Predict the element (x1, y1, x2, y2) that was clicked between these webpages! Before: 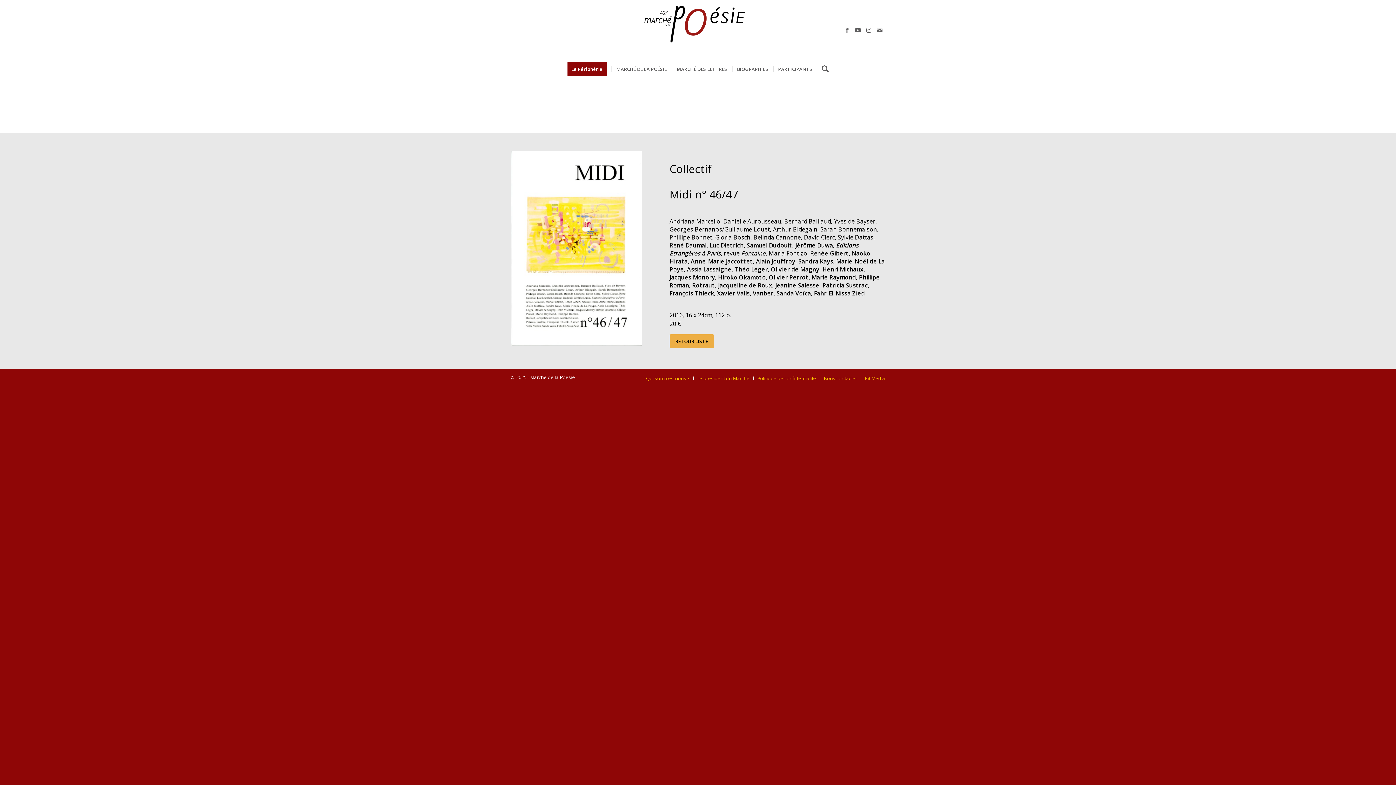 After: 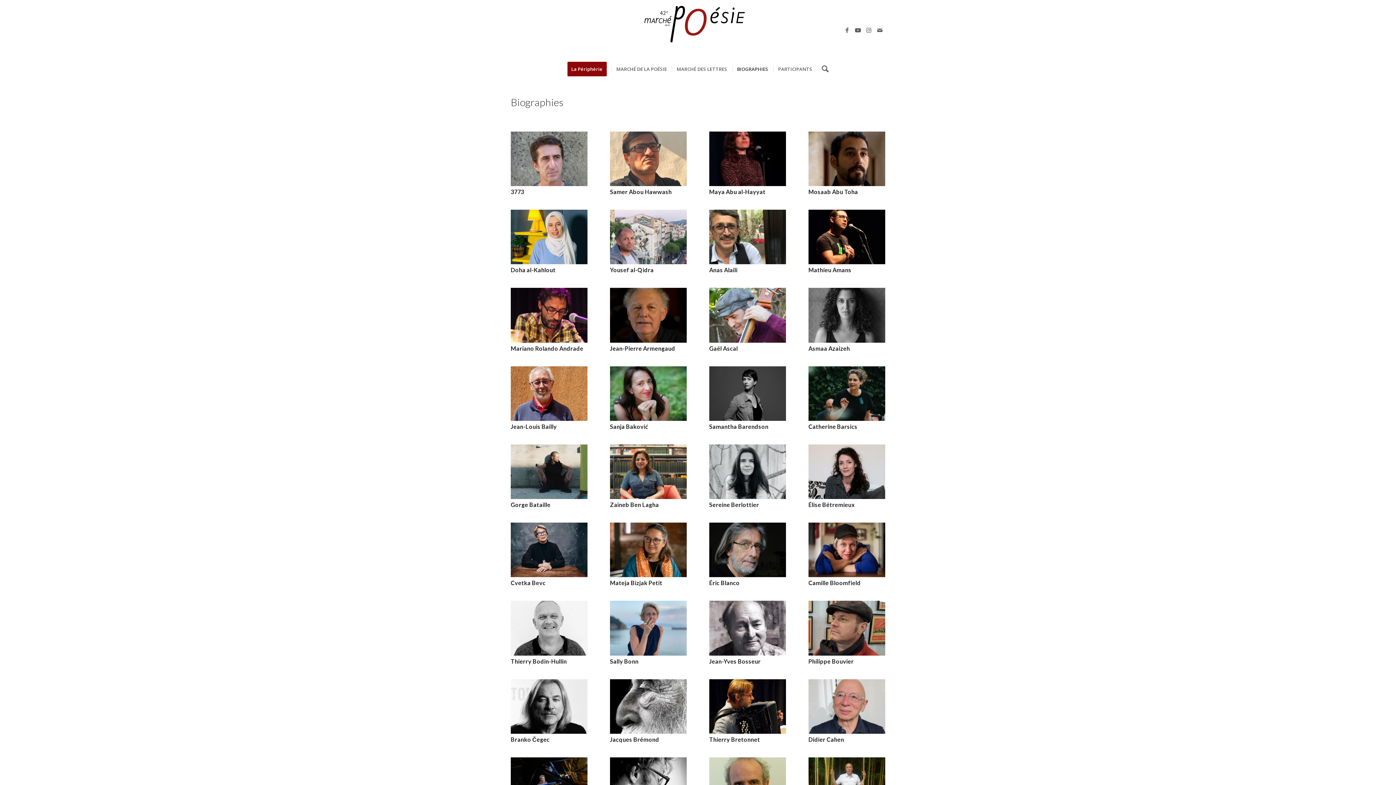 Action: bbox: (732, 60, 773, 78) label: BIOGRAPHIES